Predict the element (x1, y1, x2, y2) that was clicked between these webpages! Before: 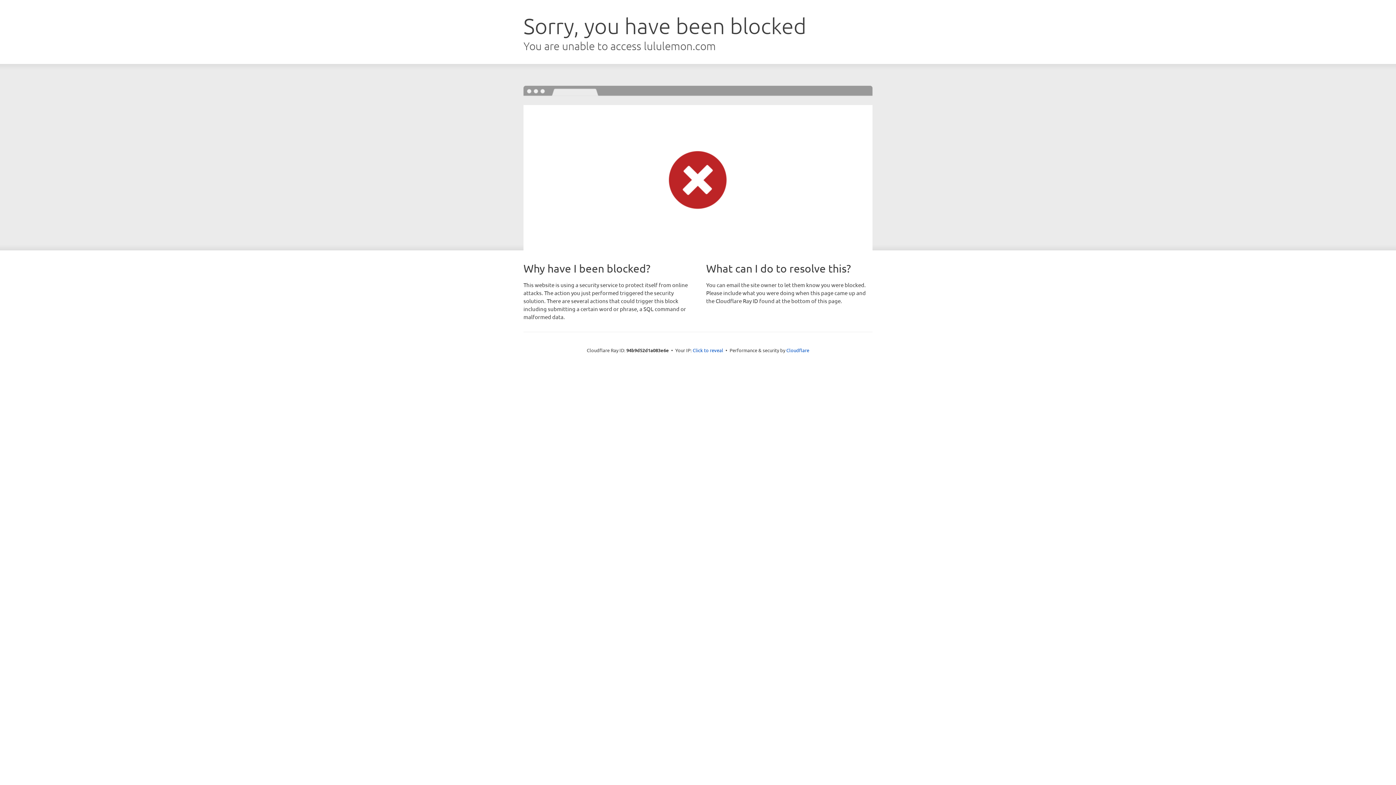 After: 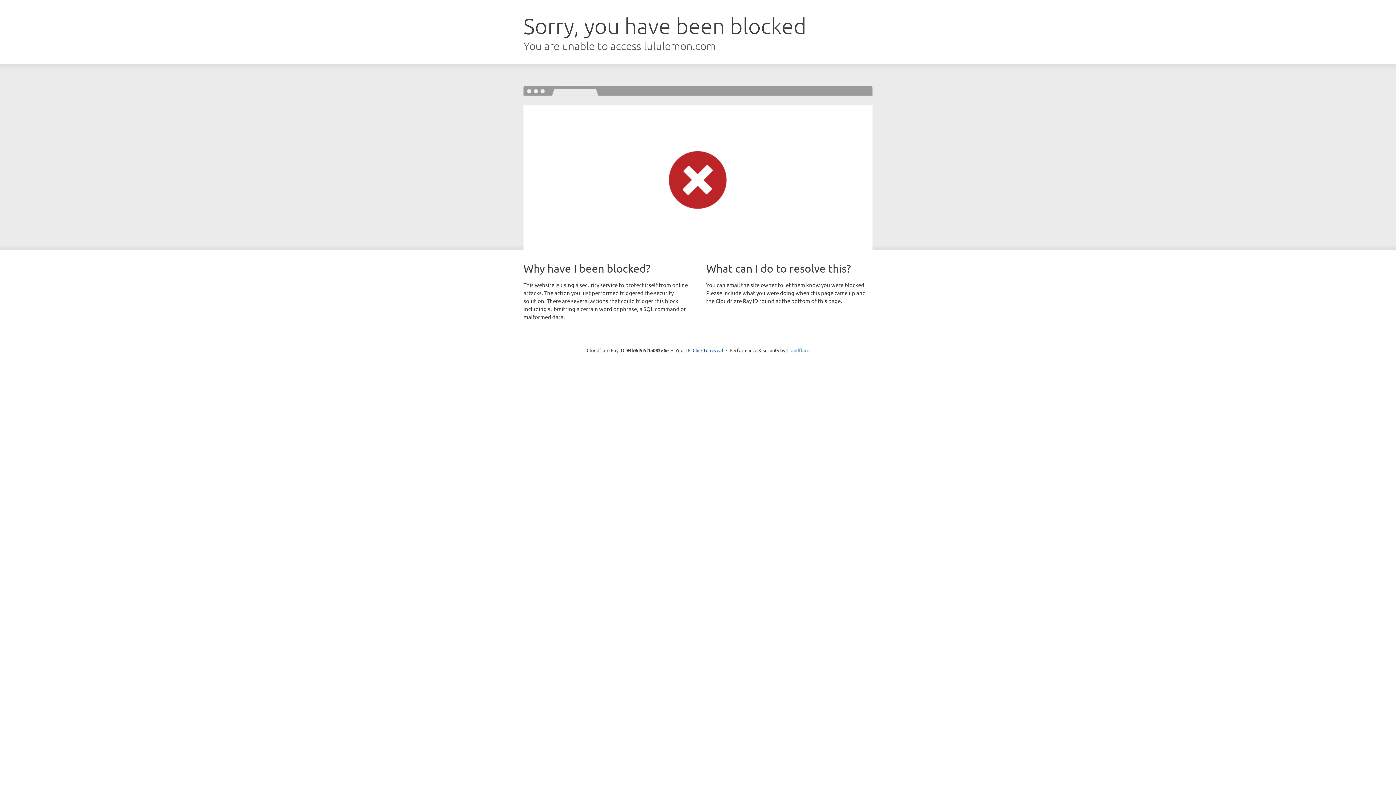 Action: bbox: (786, 347, 809, 353) label: Cloudflare